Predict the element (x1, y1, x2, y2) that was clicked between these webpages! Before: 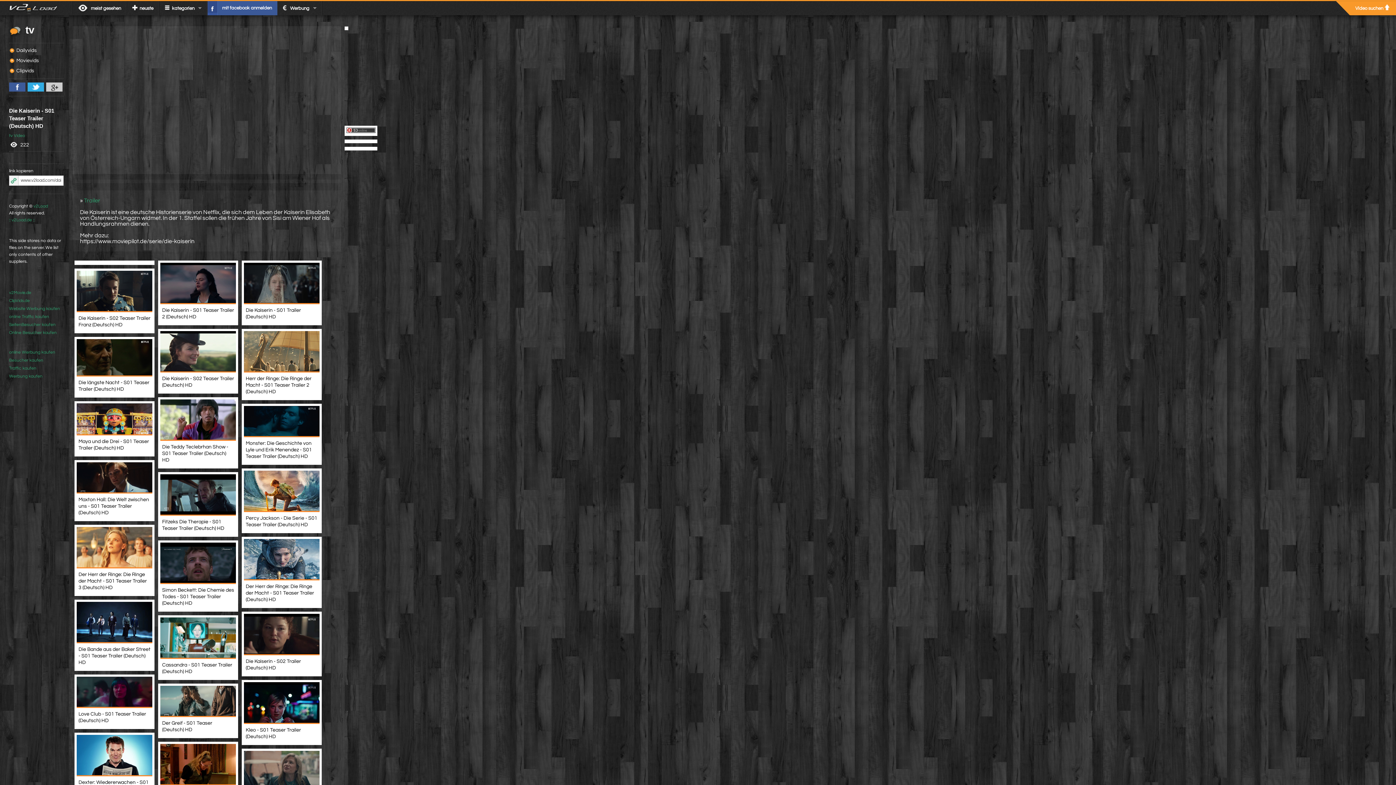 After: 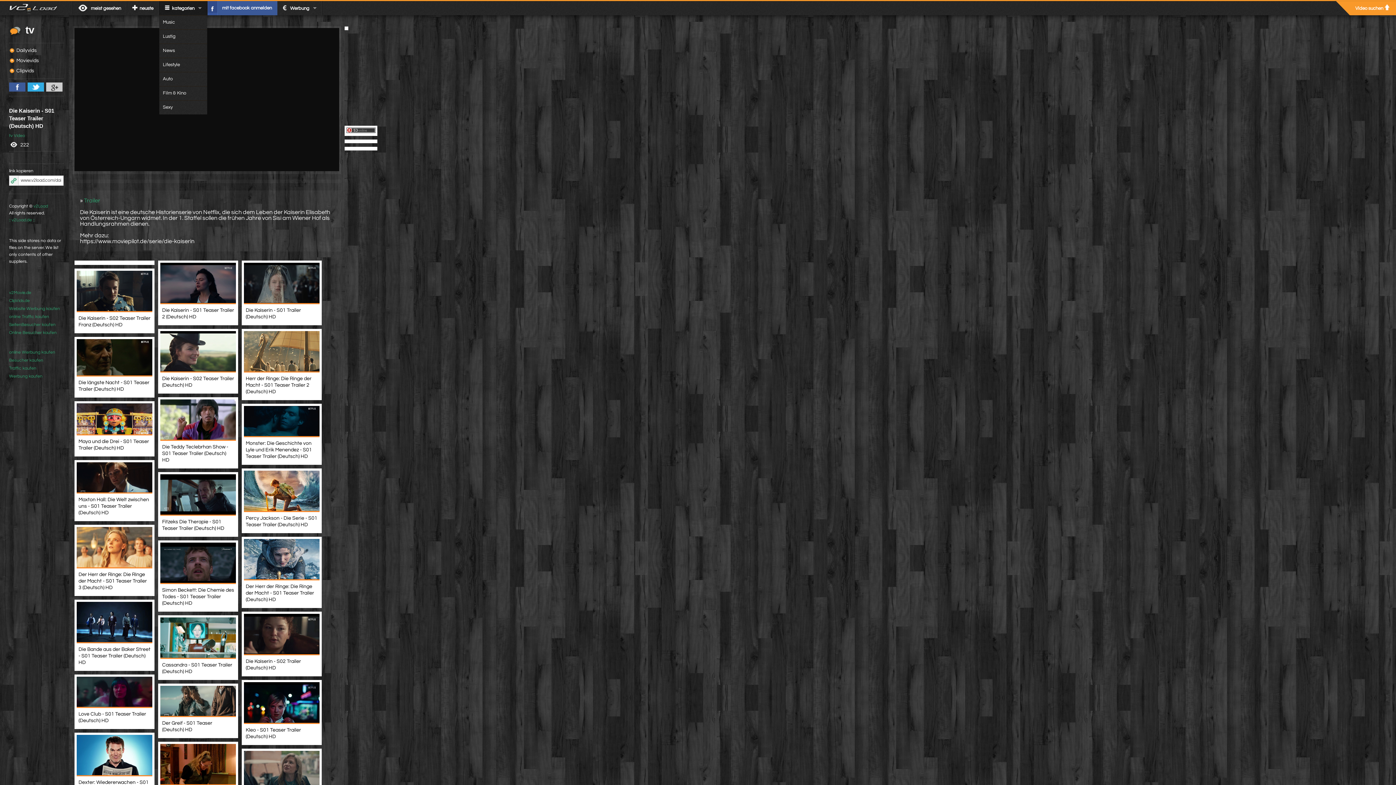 Action: bbox: (159, 1, 207, 15) label: kategorien